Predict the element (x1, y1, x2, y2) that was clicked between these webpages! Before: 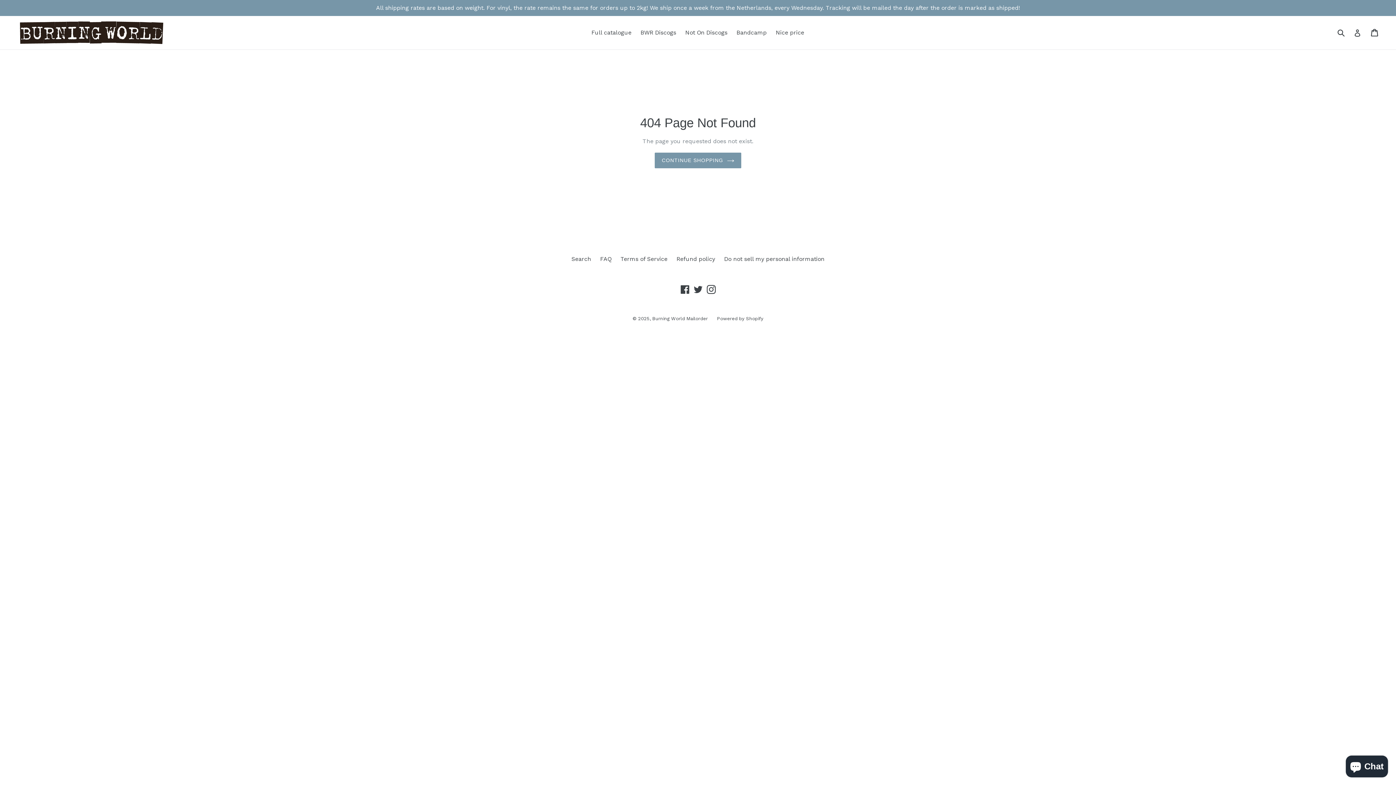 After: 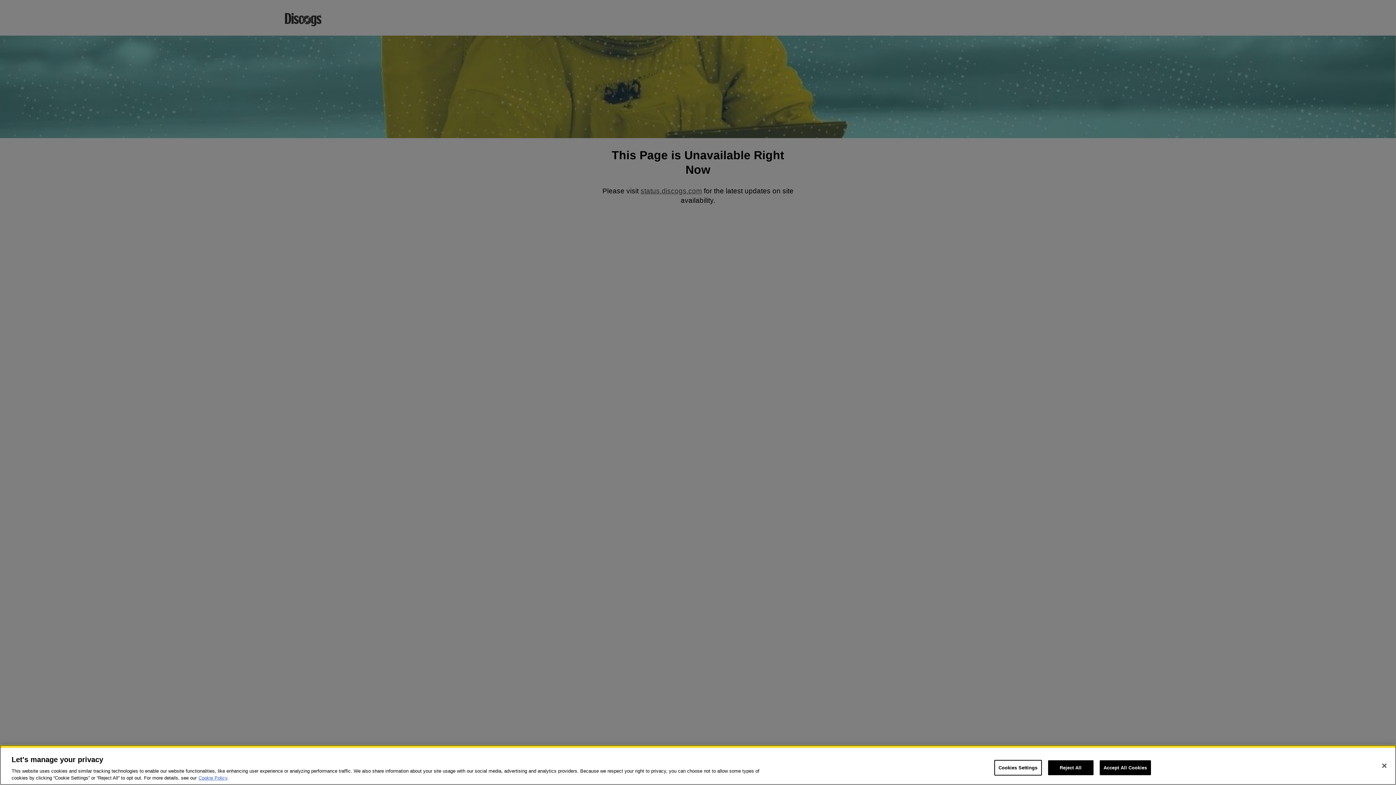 Action: label: BWR Discogs bbox: (637, 27, 680, 38)